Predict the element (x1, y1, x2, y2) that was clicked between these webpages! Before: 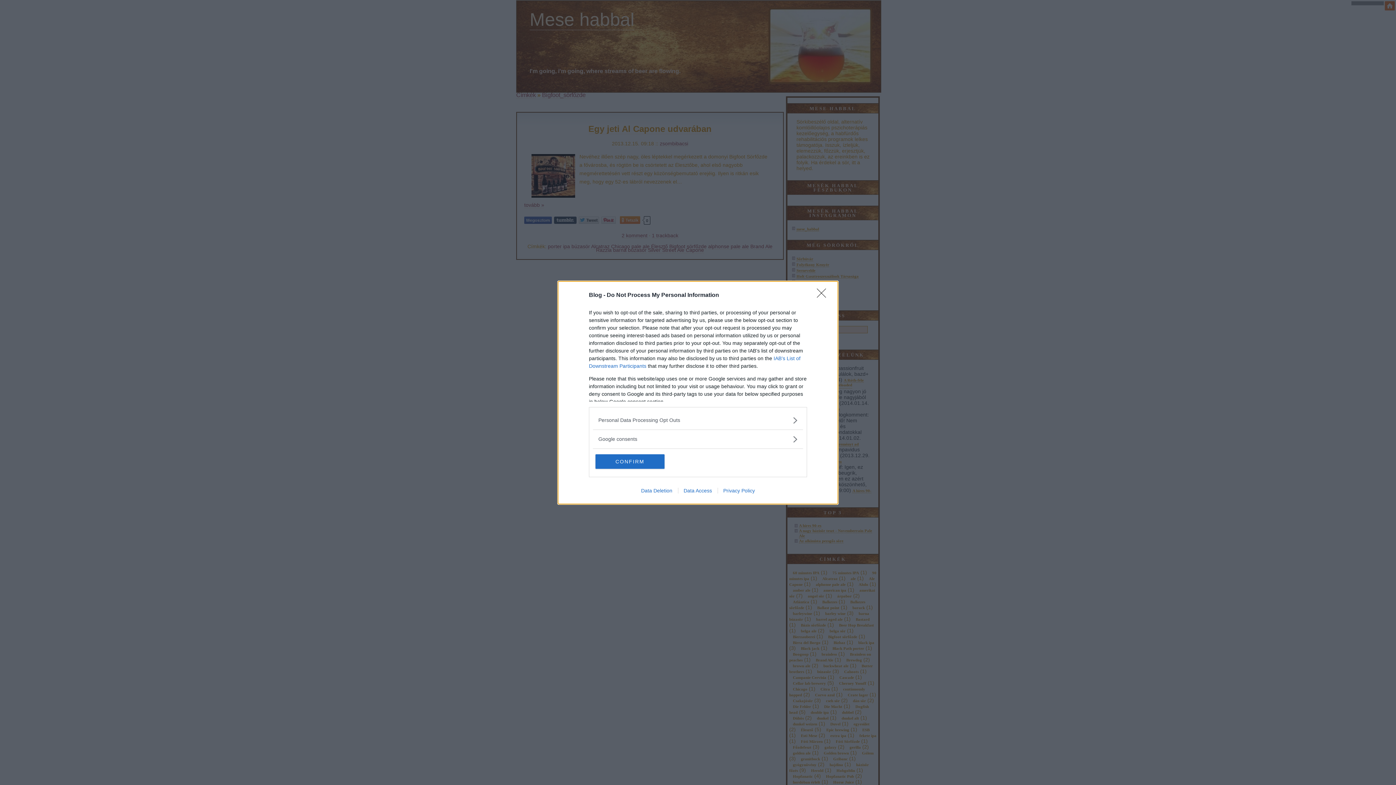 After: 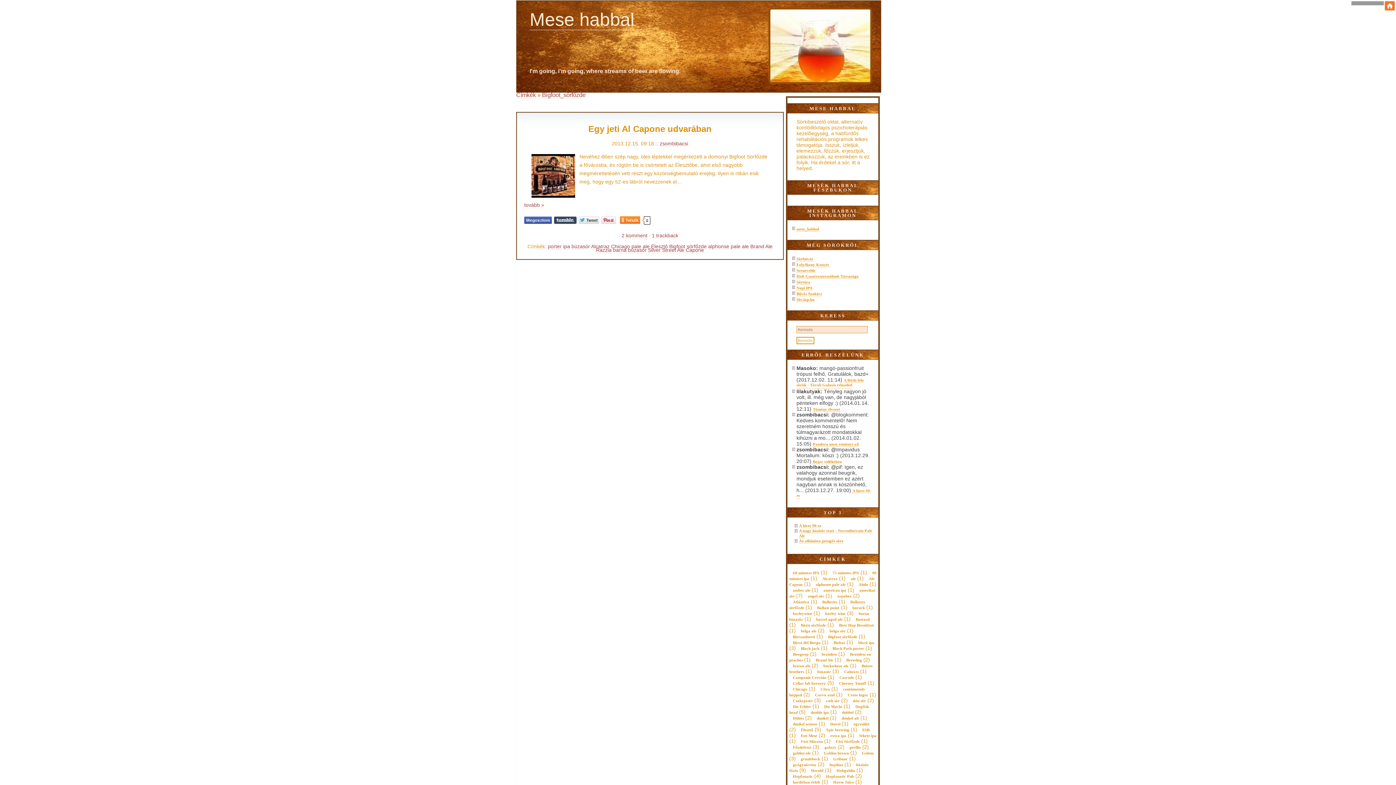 Action: bbox: (595, 454, 664, 468) label: CONFIRM